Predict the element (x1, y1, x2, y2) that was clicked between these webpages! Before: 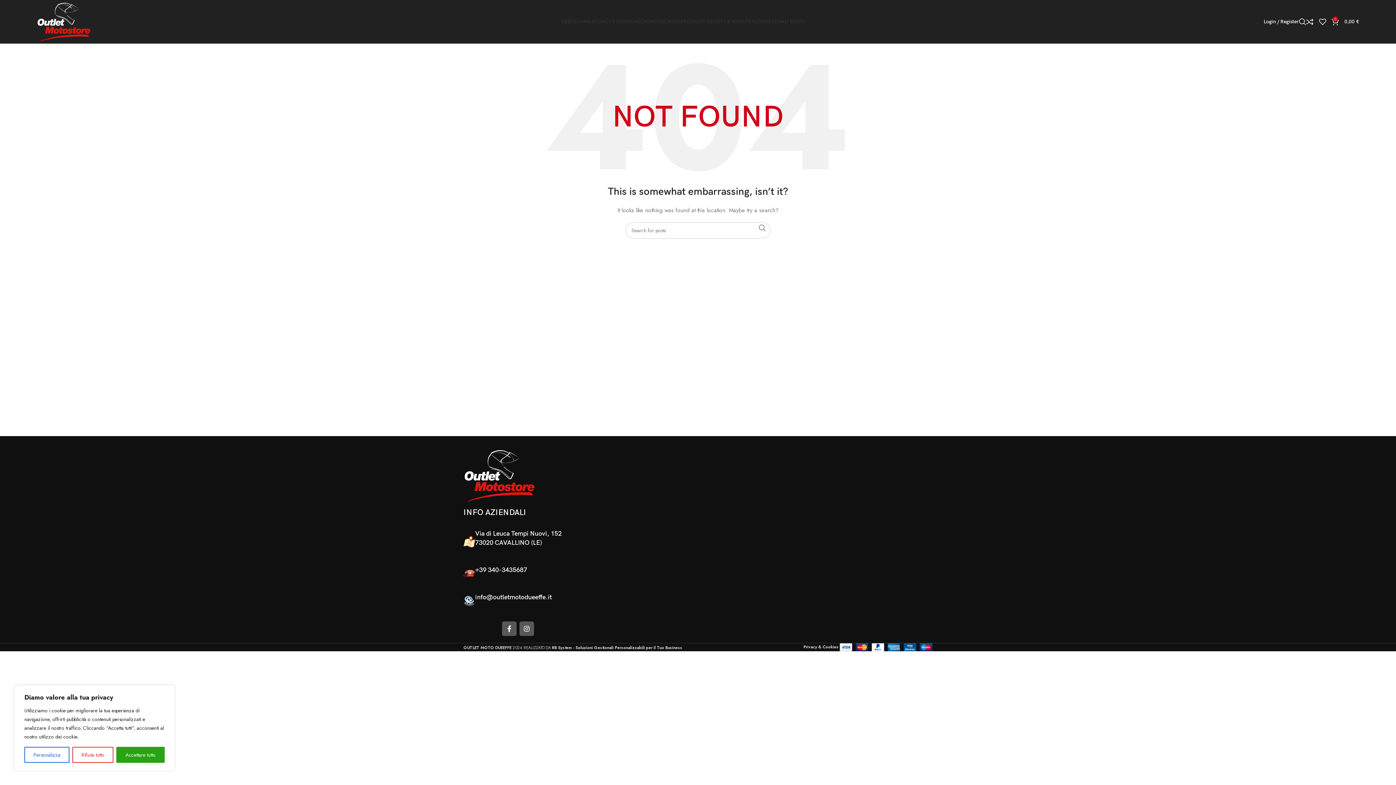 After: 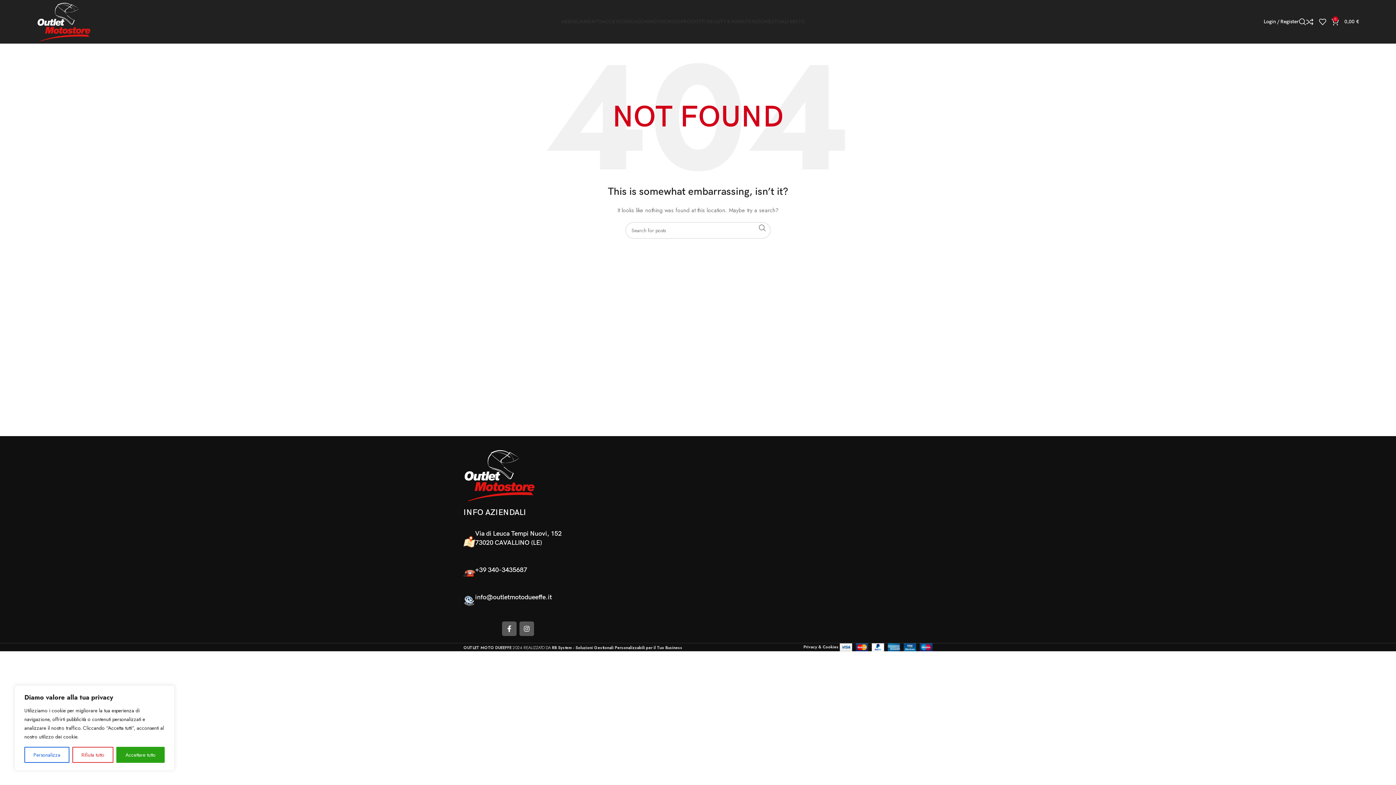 Action: bbox: (519, 621, 534, 636) label: Instagram social link